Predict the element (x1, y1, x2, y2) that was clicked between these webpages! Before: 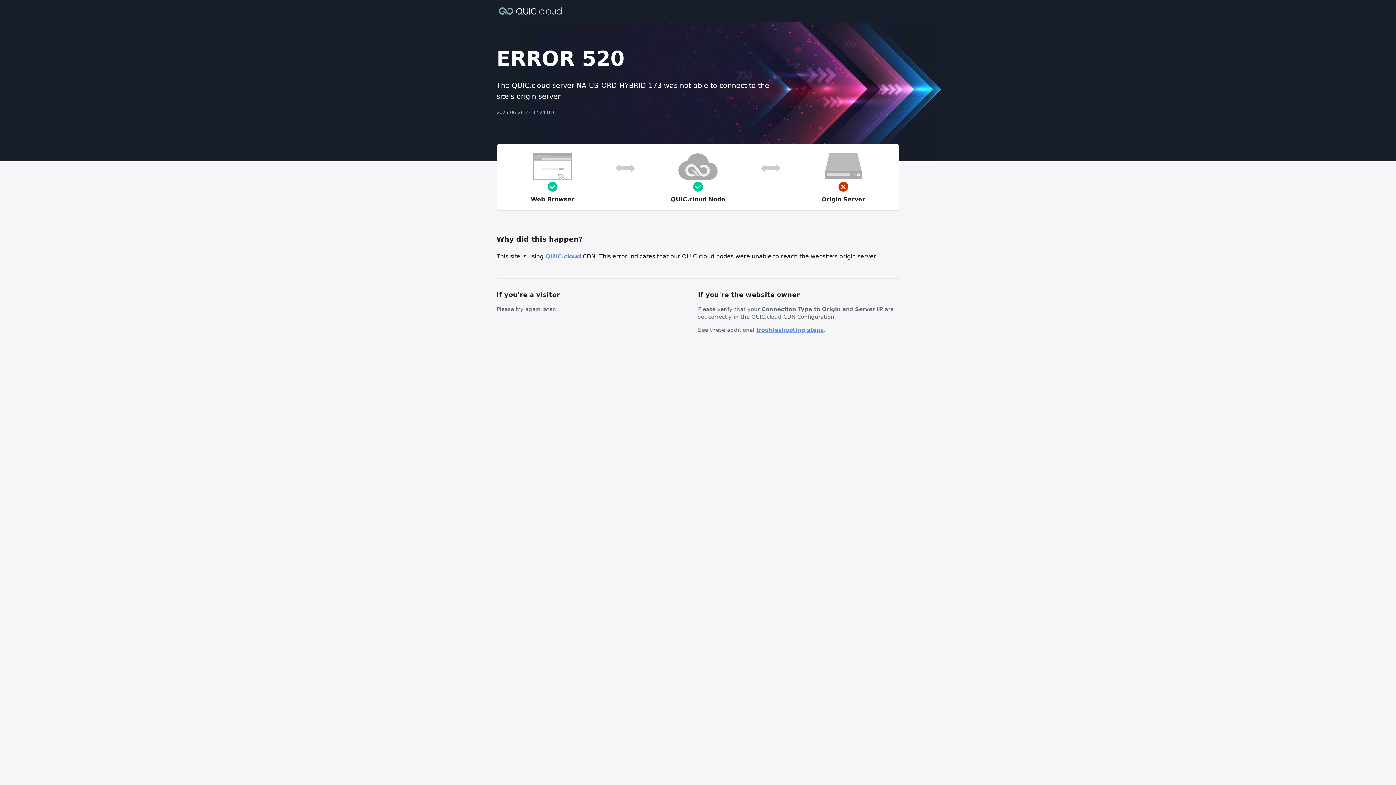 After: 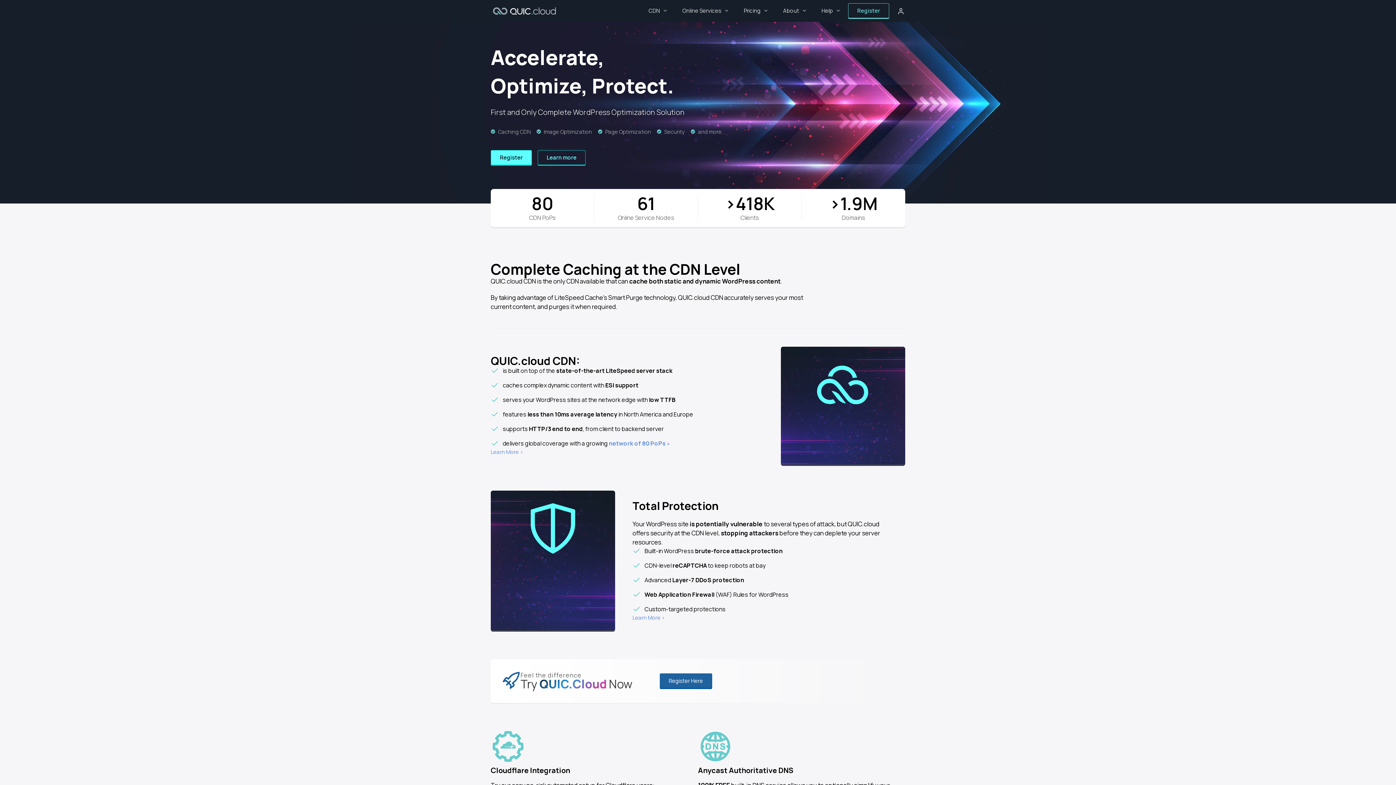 Action: label: QUIC.cloud bbox: (545, 253, 581, 260)